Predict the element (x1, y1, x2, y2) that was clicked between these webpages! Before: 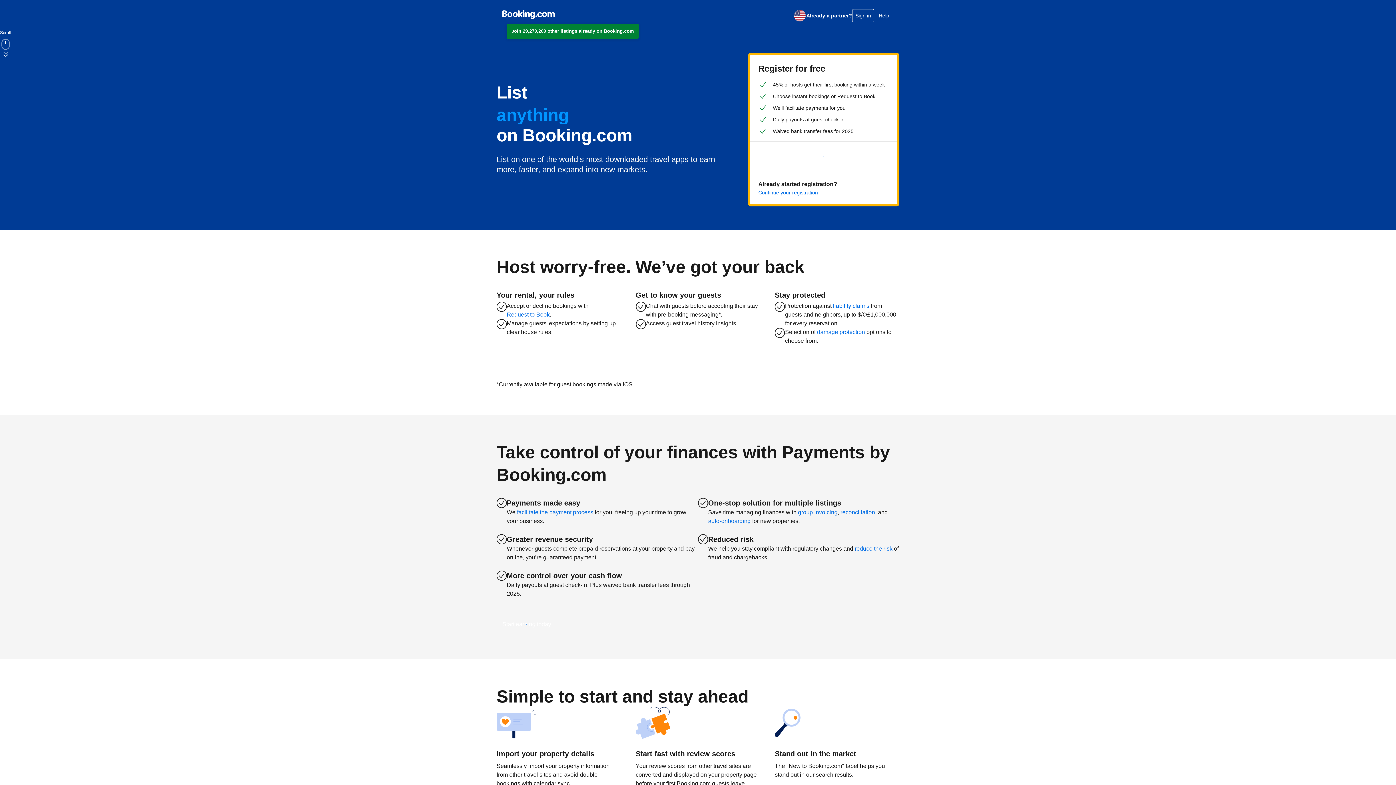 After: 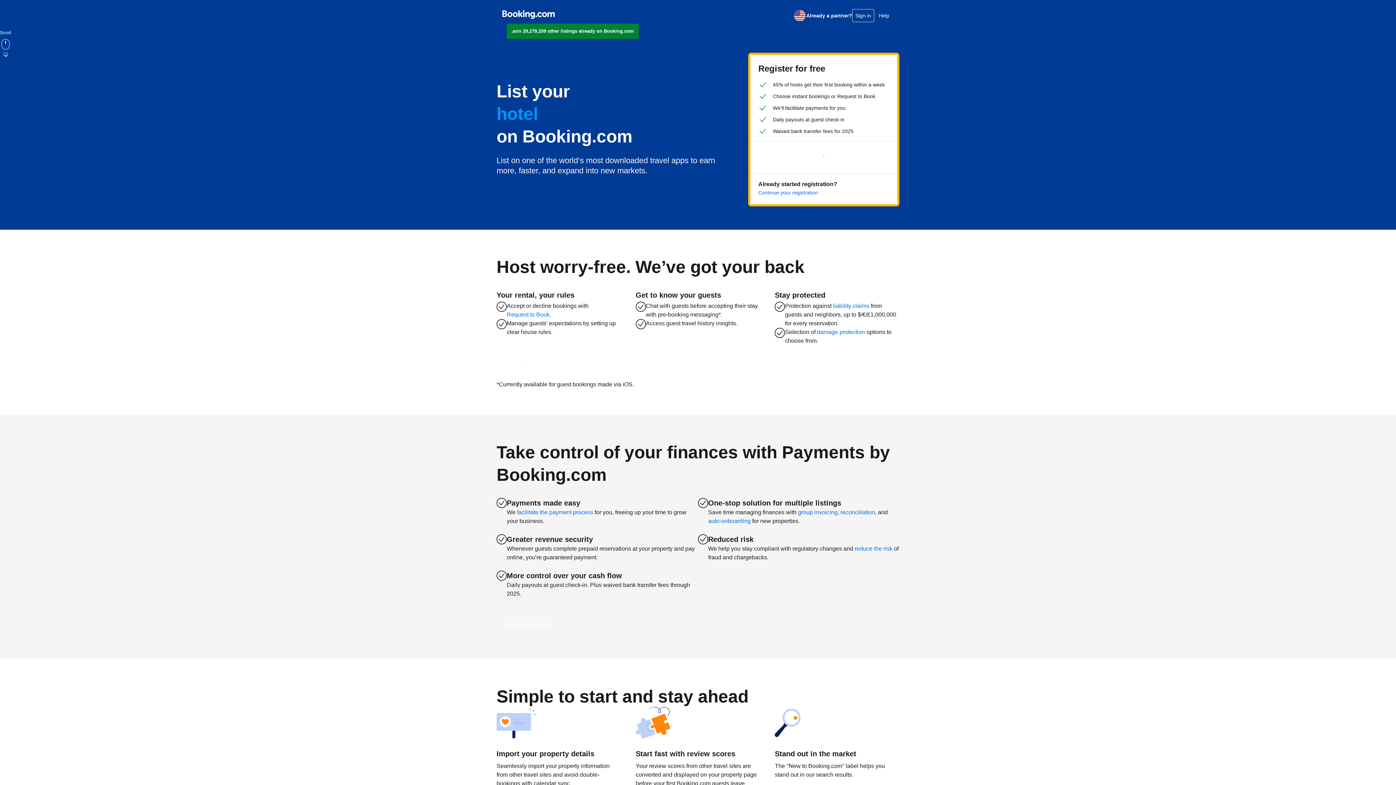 Action: bbox: (502, 7, 554, 21)